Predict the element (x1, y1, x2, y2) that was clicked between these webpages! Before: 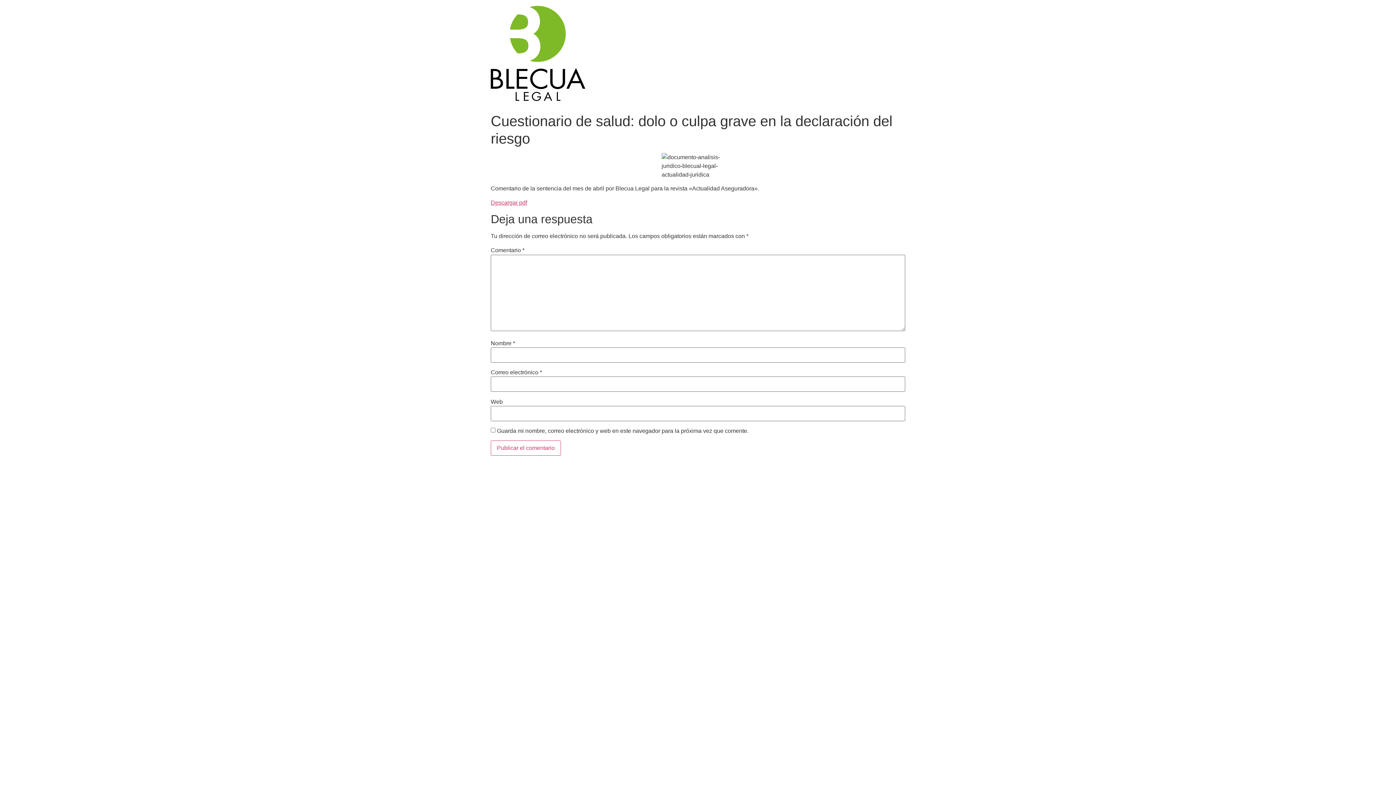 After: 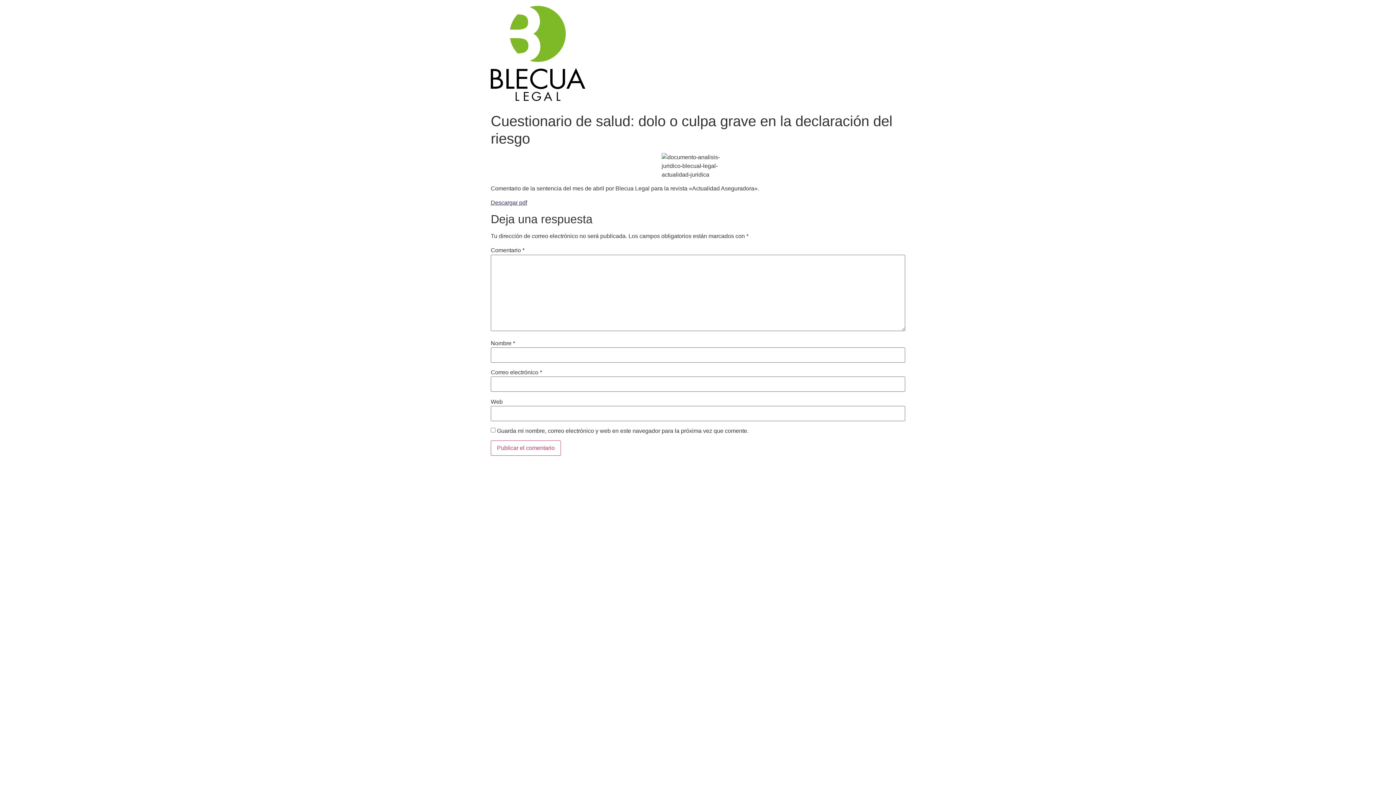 Action: label: Descargar pdf bbox: (490, 199, 527, 205)